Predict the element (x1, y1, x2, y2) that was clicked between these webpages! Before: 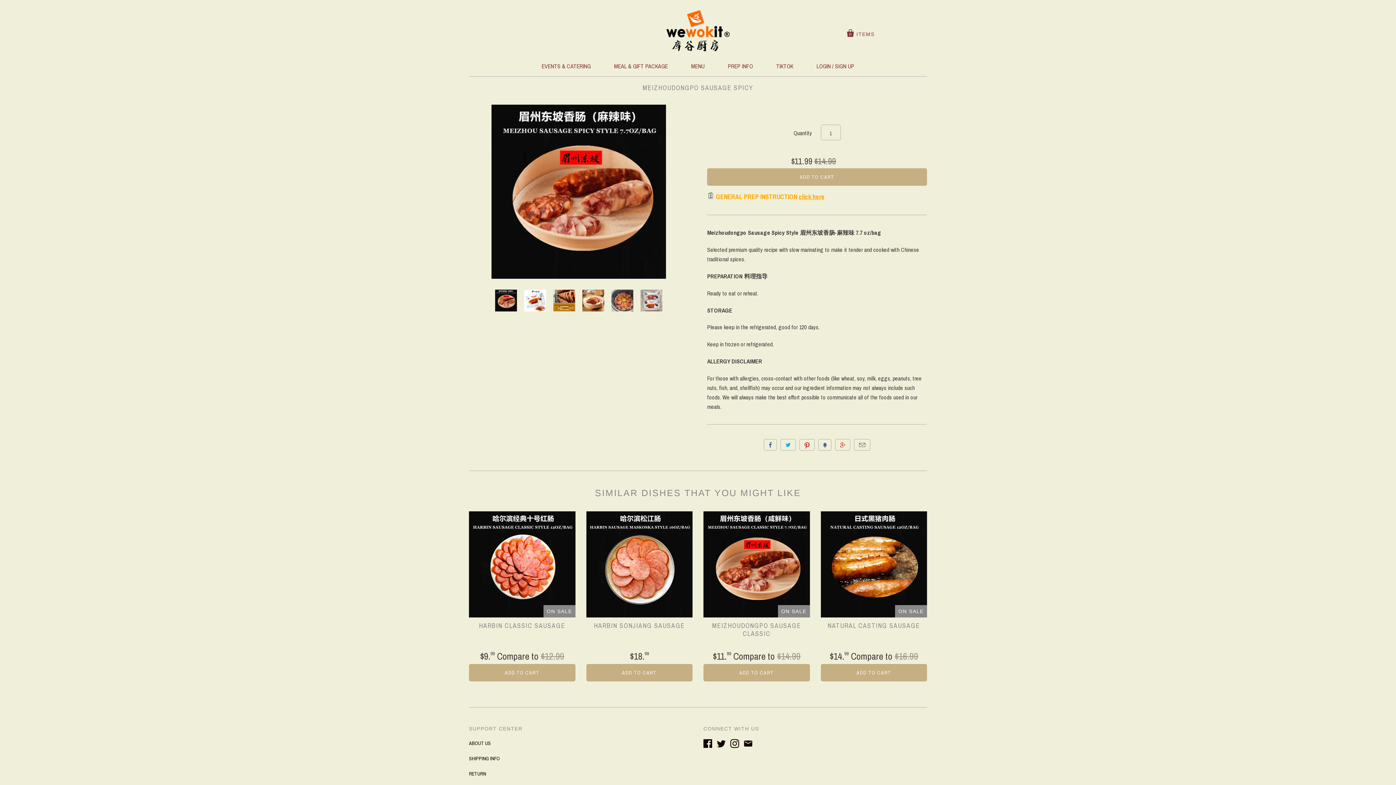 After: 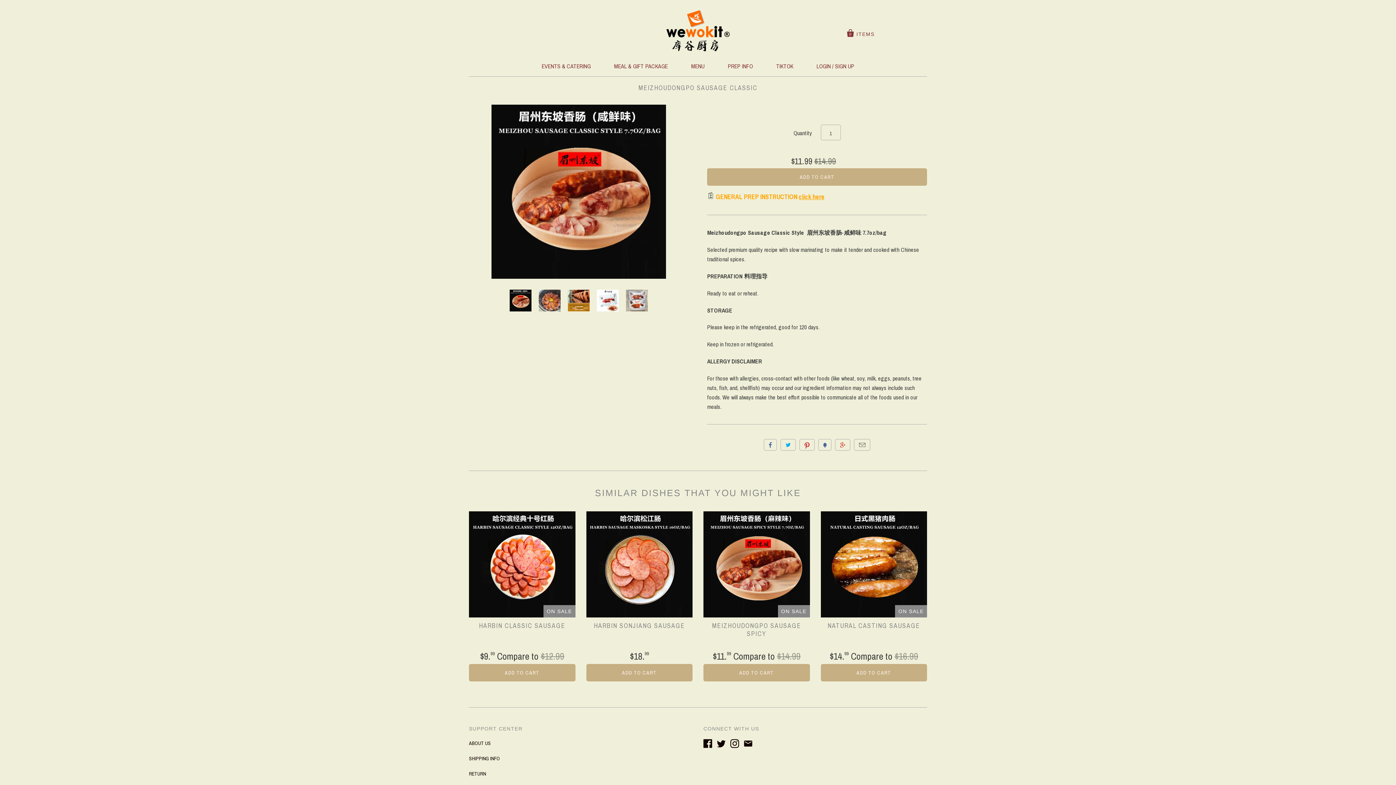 Action: bbox: (703, 511, 810, 617)